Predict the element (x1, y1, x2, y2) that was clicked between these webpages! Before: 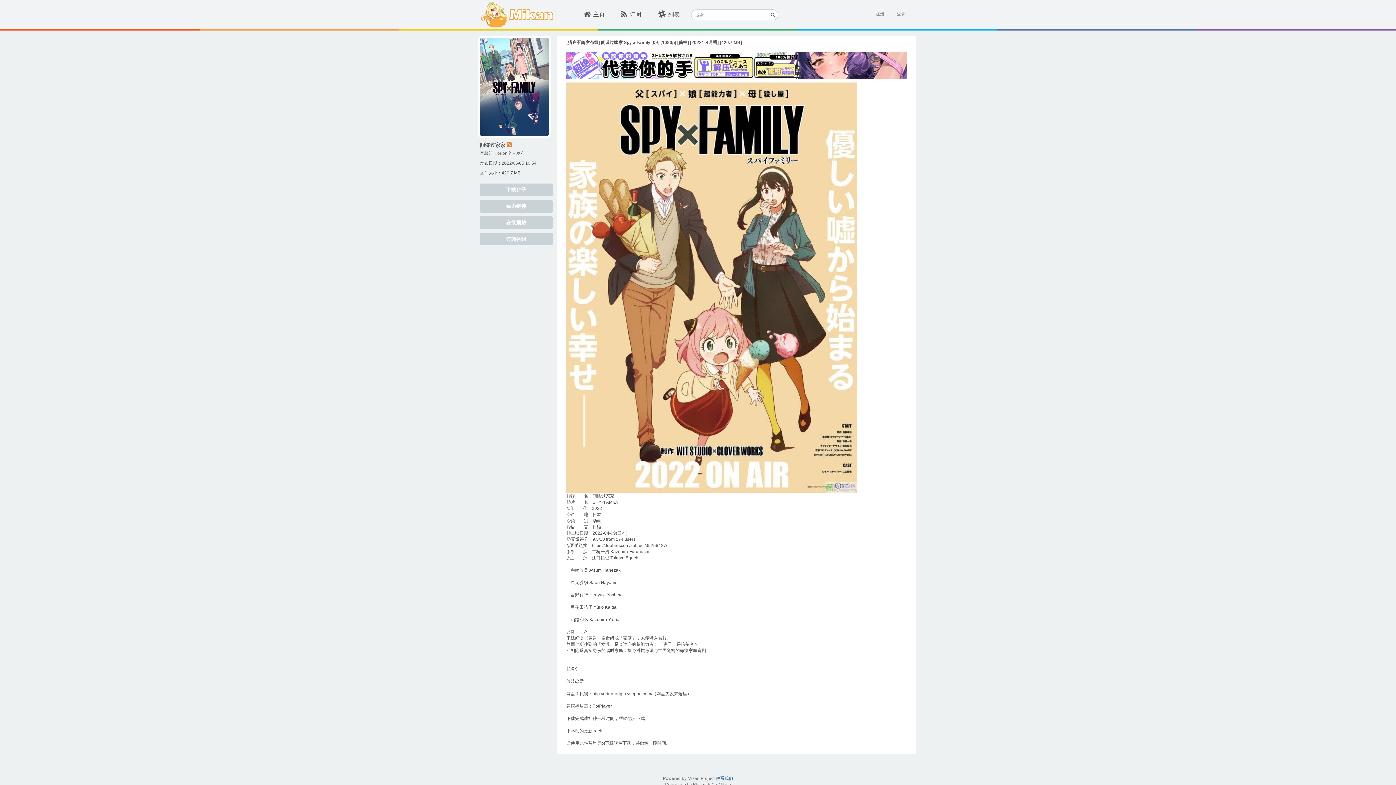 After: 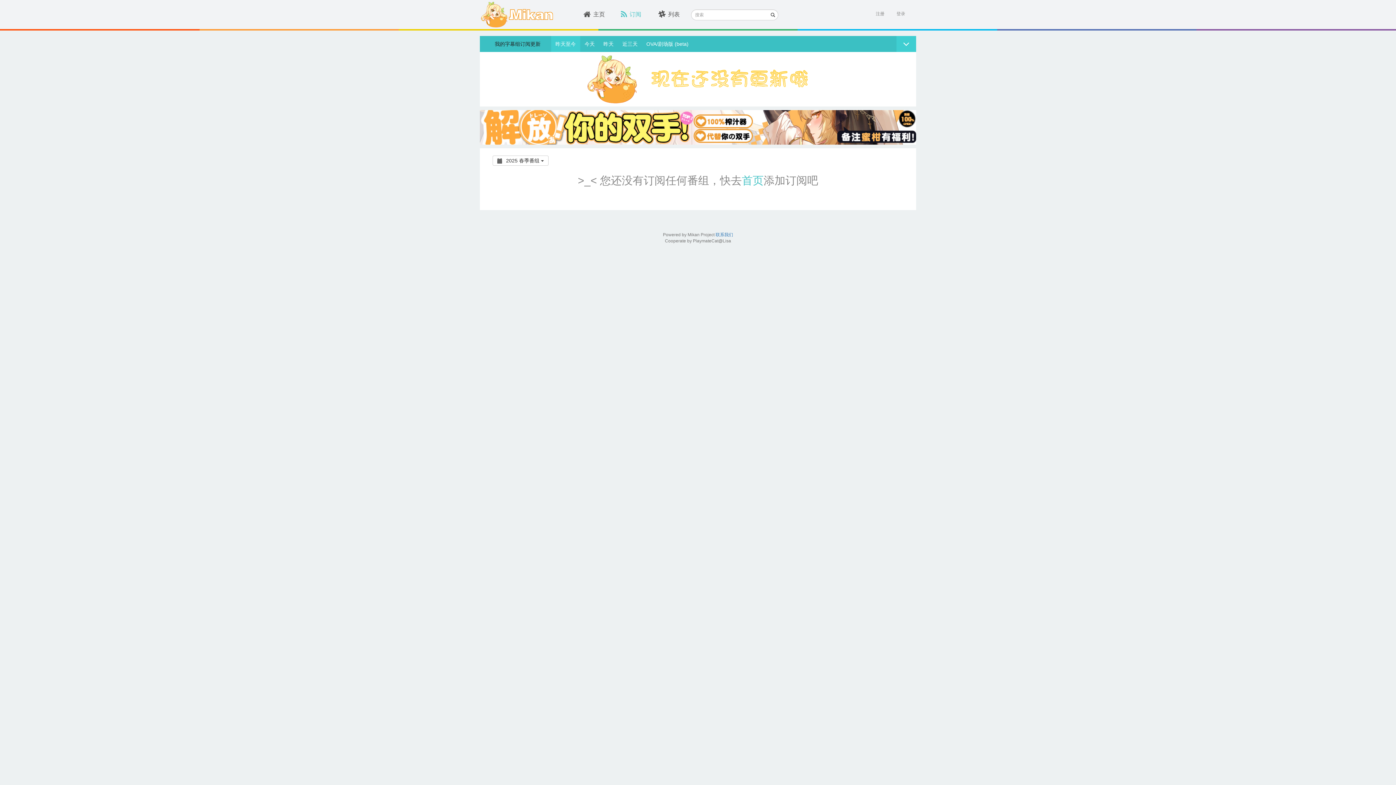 Action: bbox: (621, 11, 641, 17) label: 订阅